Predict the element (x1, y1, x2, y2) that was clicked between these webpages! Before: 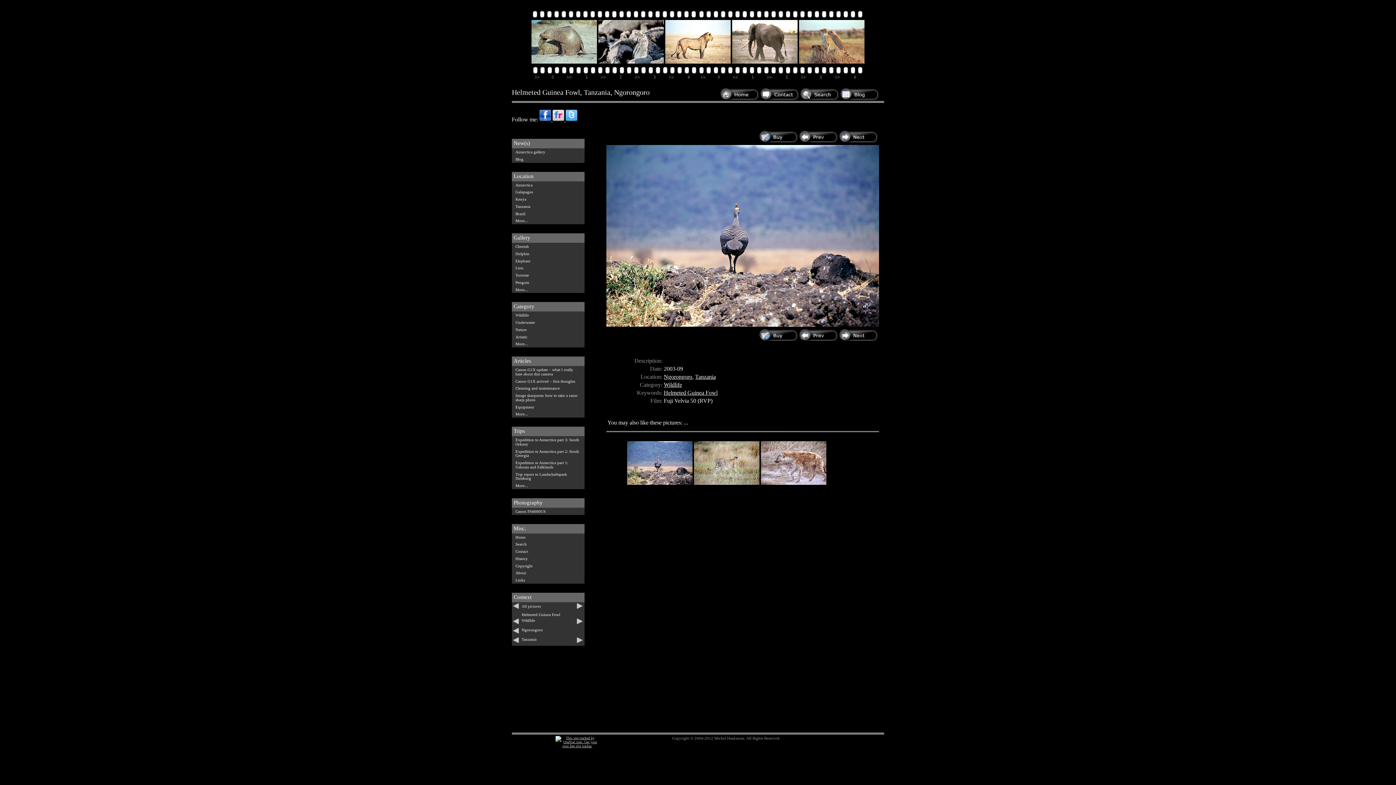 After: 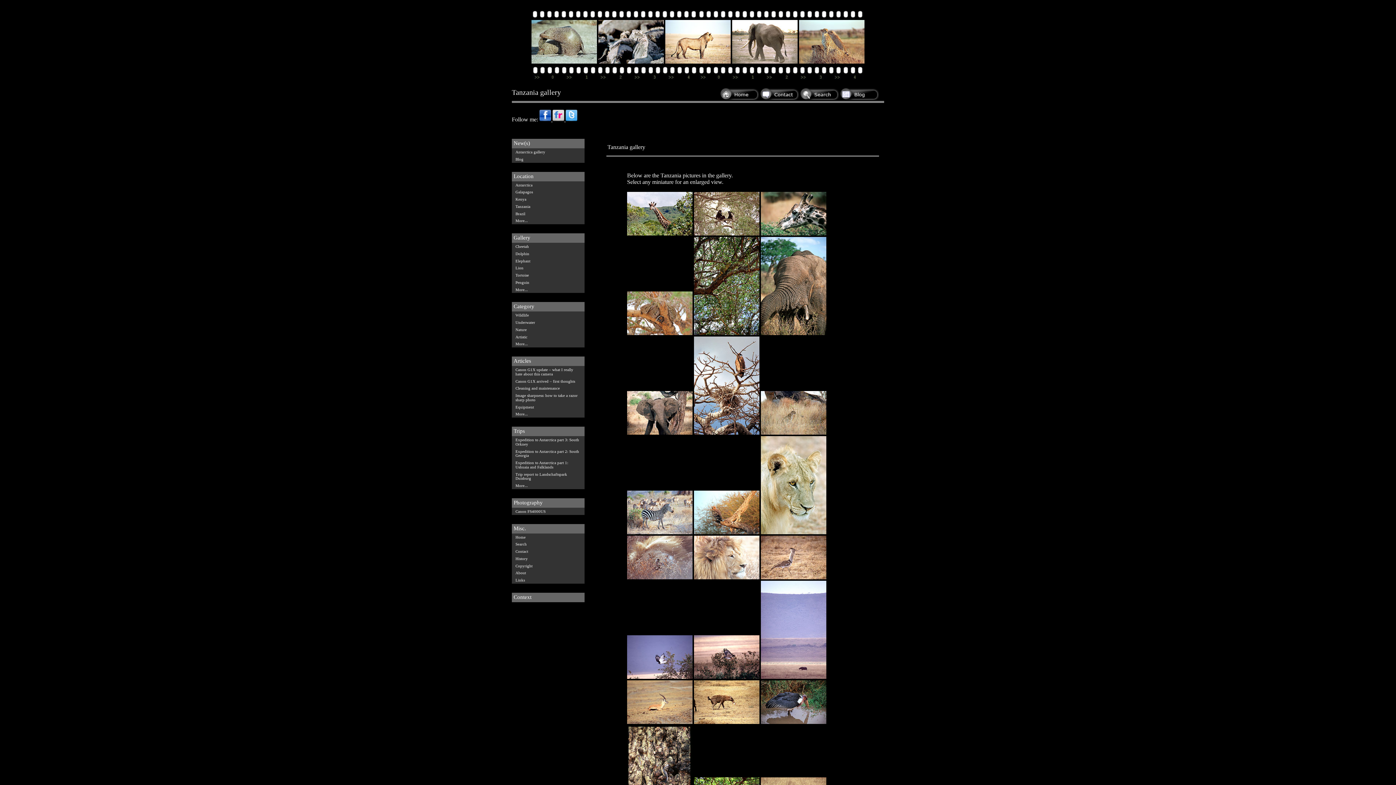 Action: bbox: (521, 637, 536, 641) label: Tanzania